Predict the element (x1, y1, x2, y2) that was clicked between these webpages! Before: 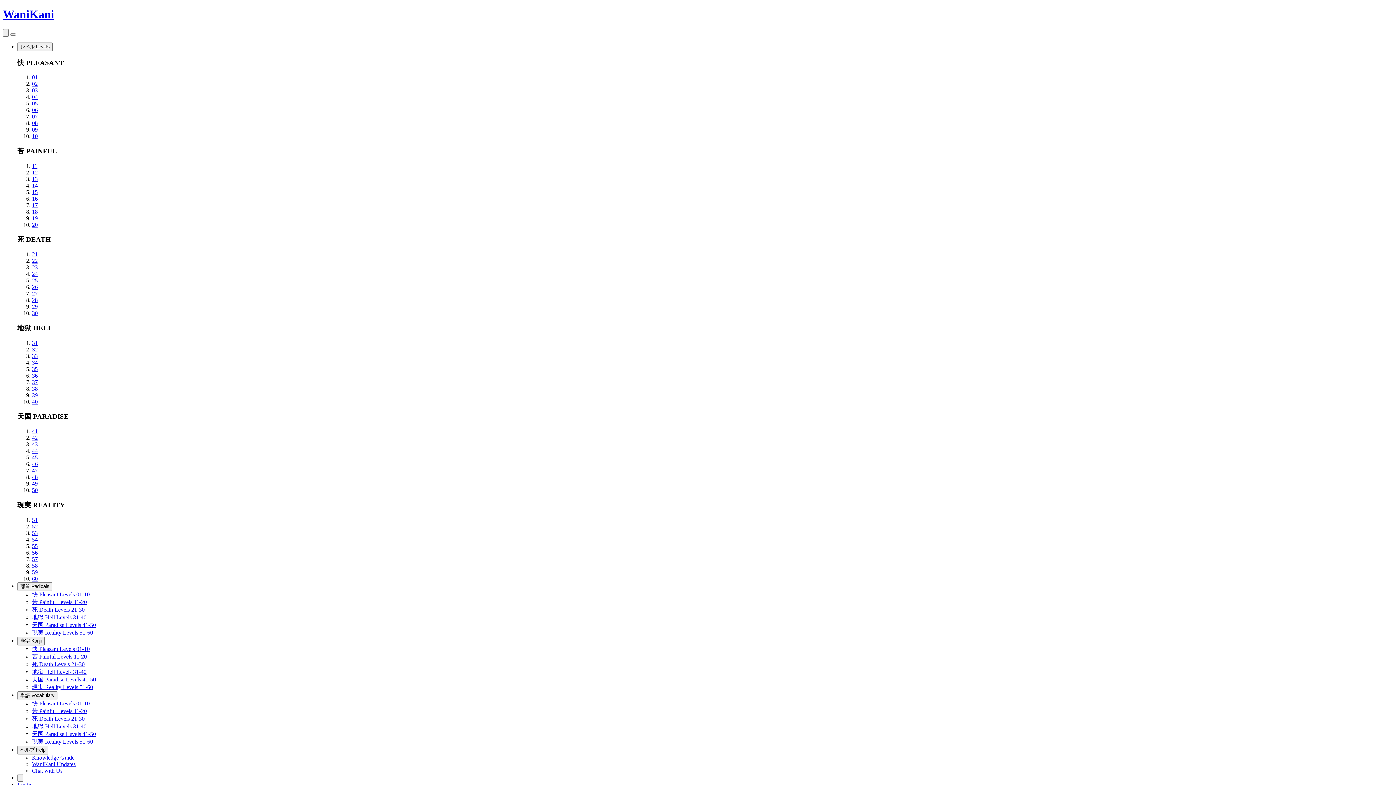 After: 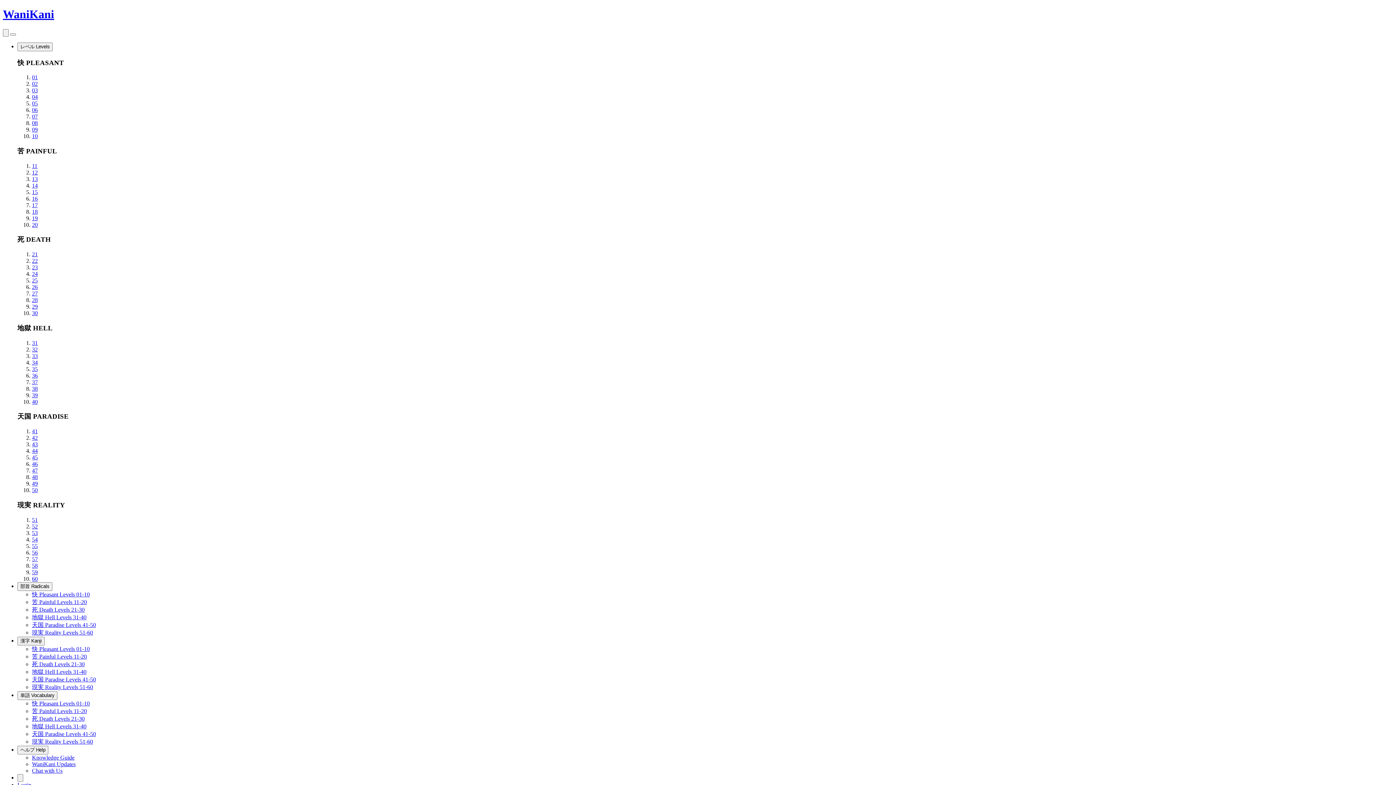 Action: bbox: (32, 646, 89, 652) label: 快 Pleasant Levels 01-10